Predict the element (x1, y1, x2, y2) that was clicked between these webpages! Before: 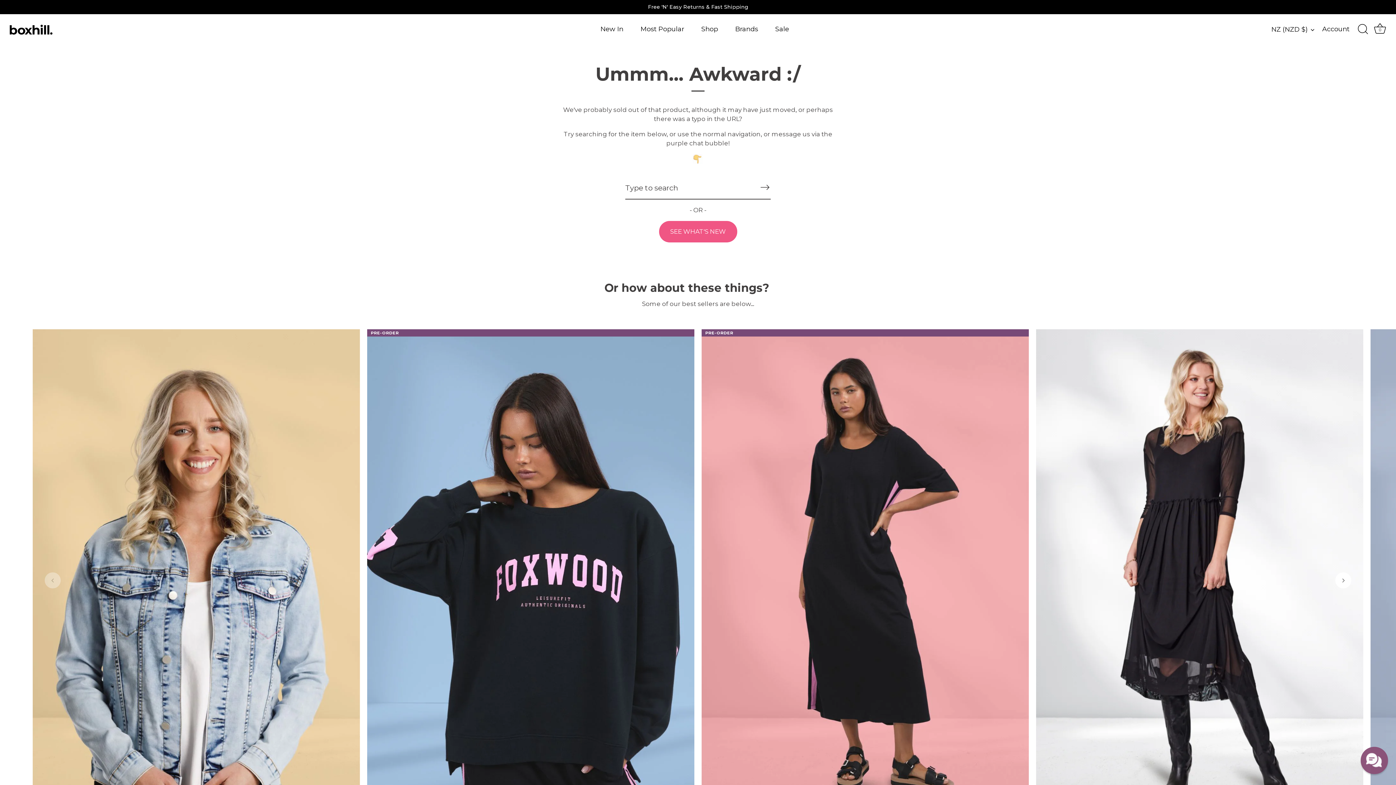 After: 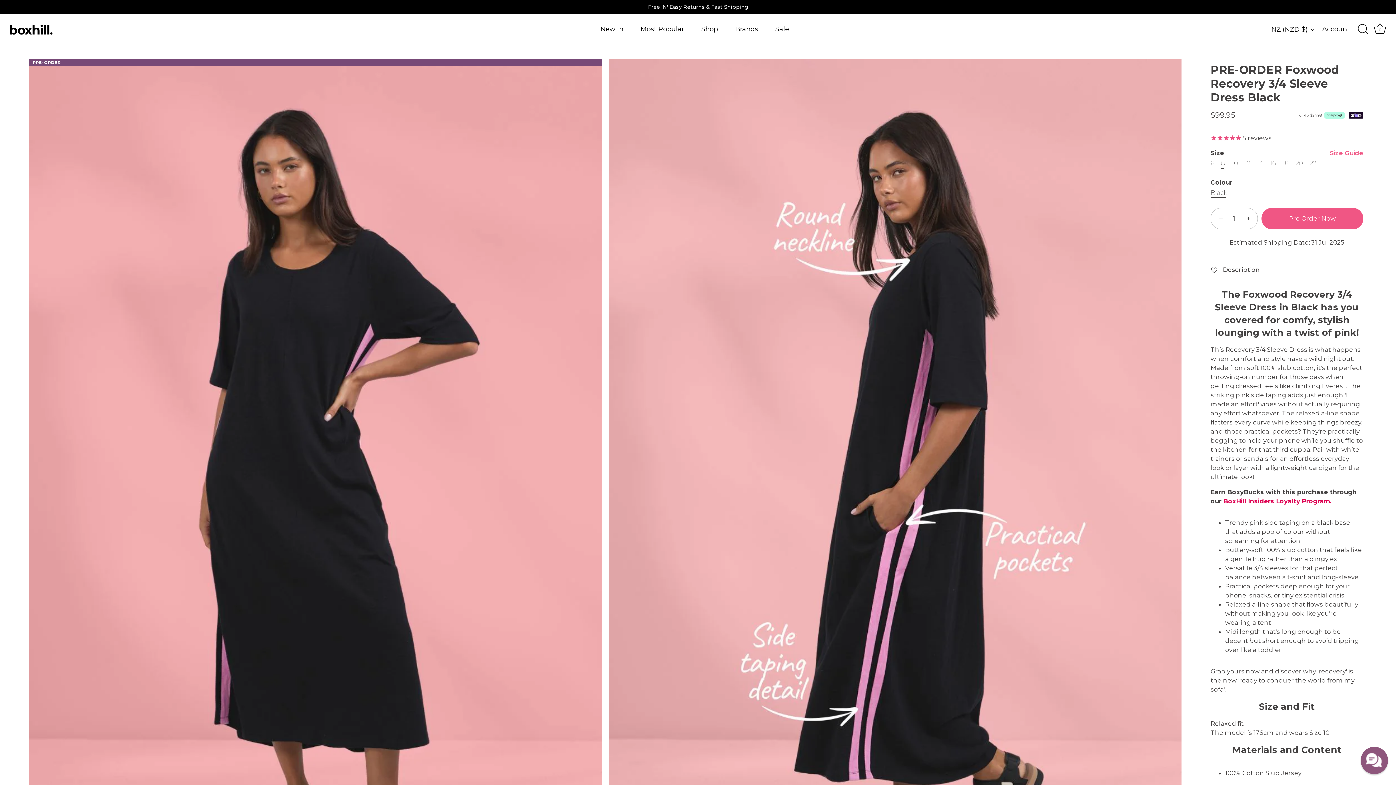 Action: bbox: (701, 329, 1029, 820) label: PRE-ORDER Foxwood Recovery 3/4 Sleeve Dress Black